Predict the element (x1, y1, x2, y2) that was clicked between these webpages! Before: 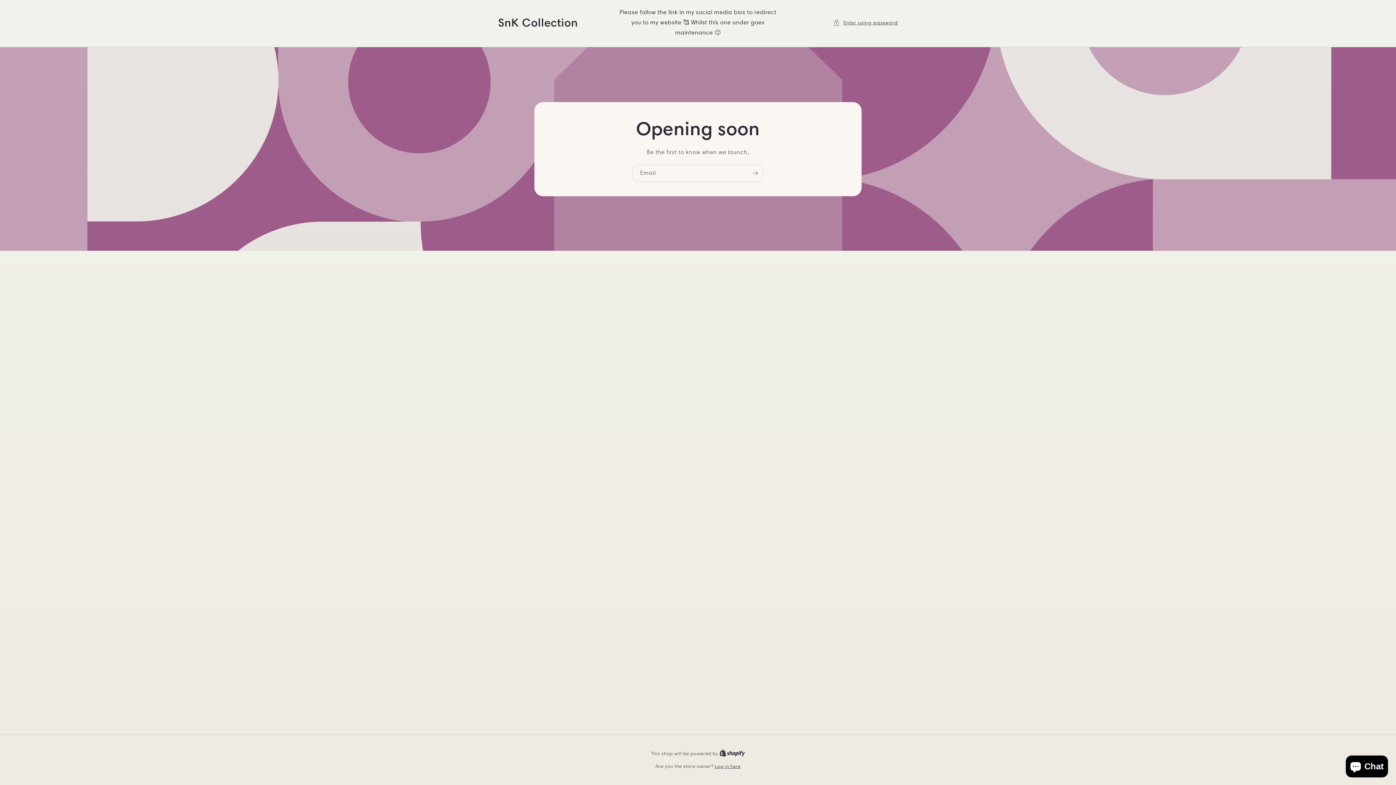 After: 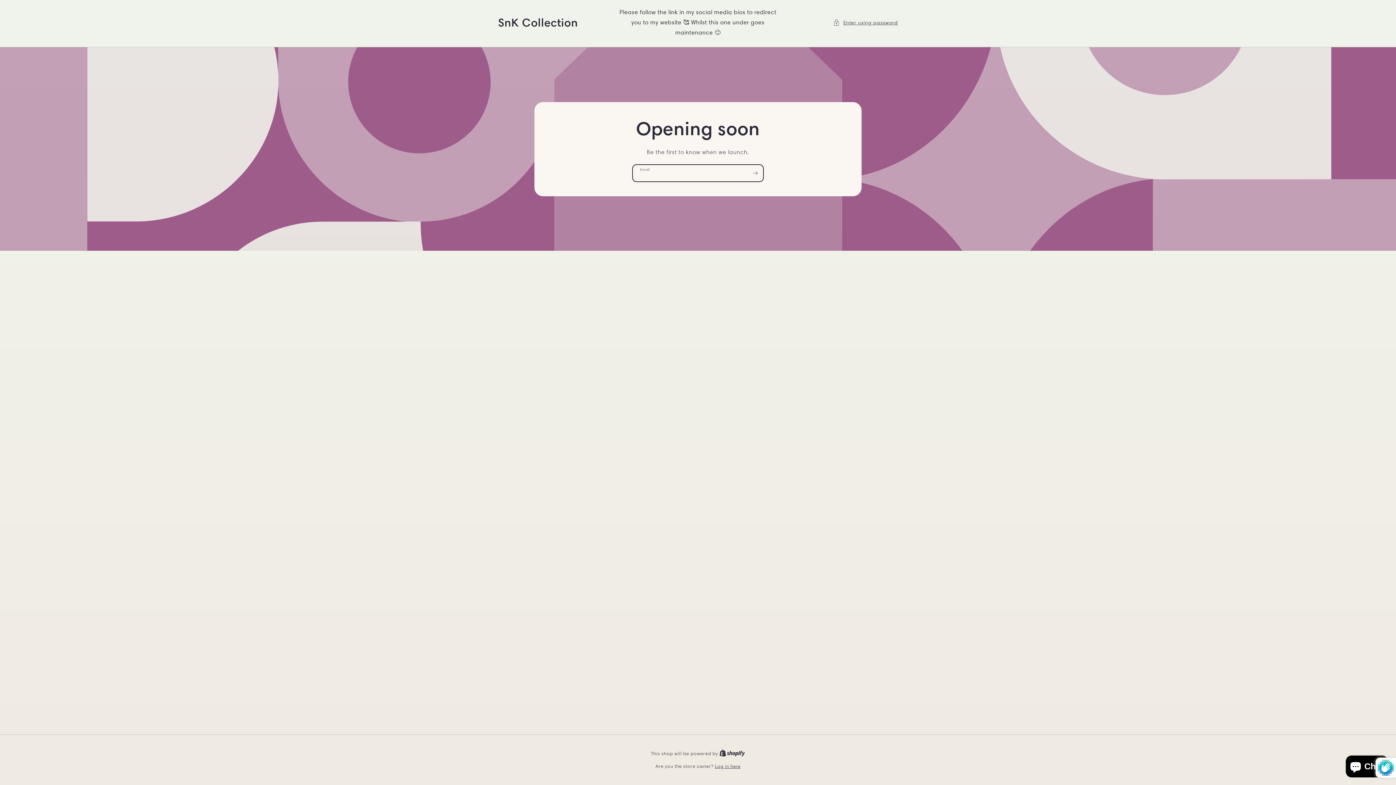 Action: label: Subscribe bbox: (747, 164, 763, 181)